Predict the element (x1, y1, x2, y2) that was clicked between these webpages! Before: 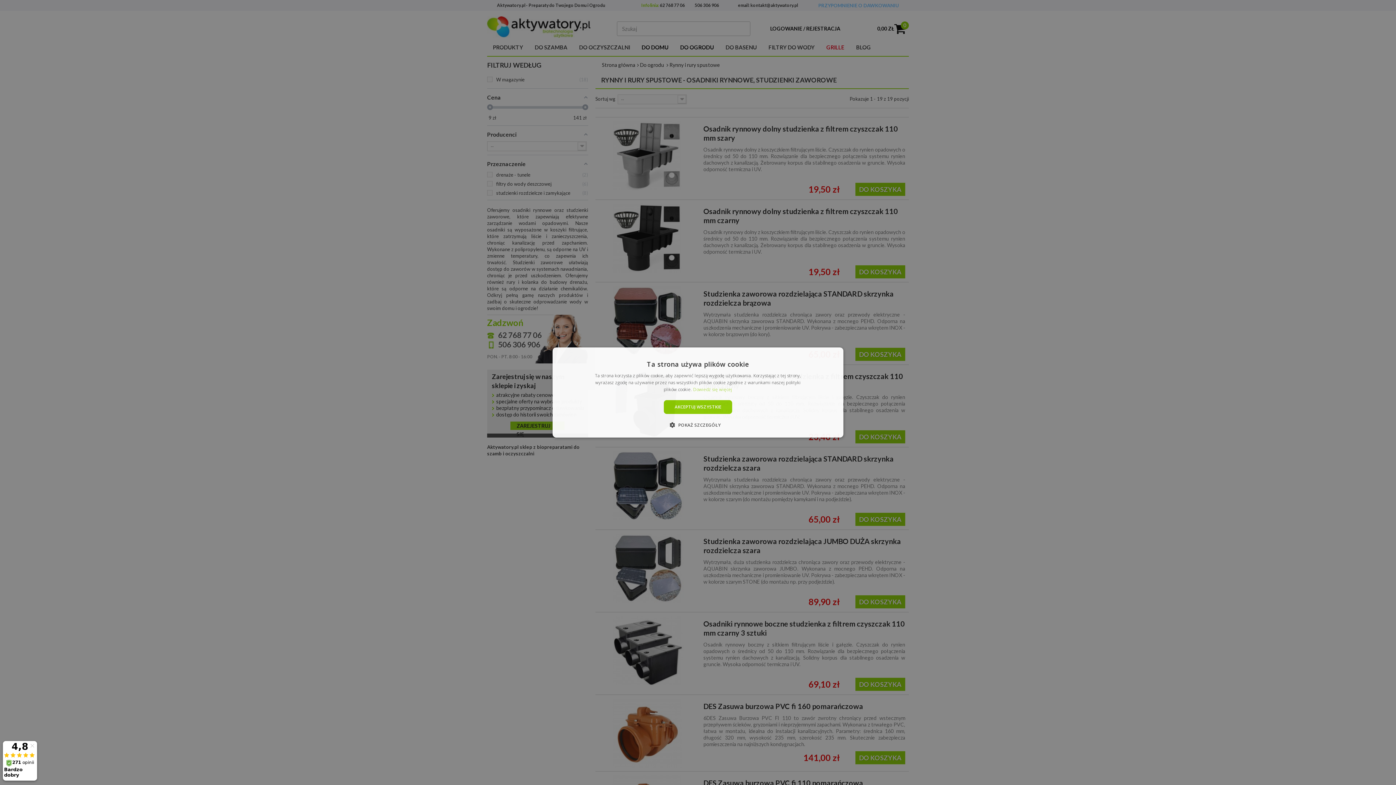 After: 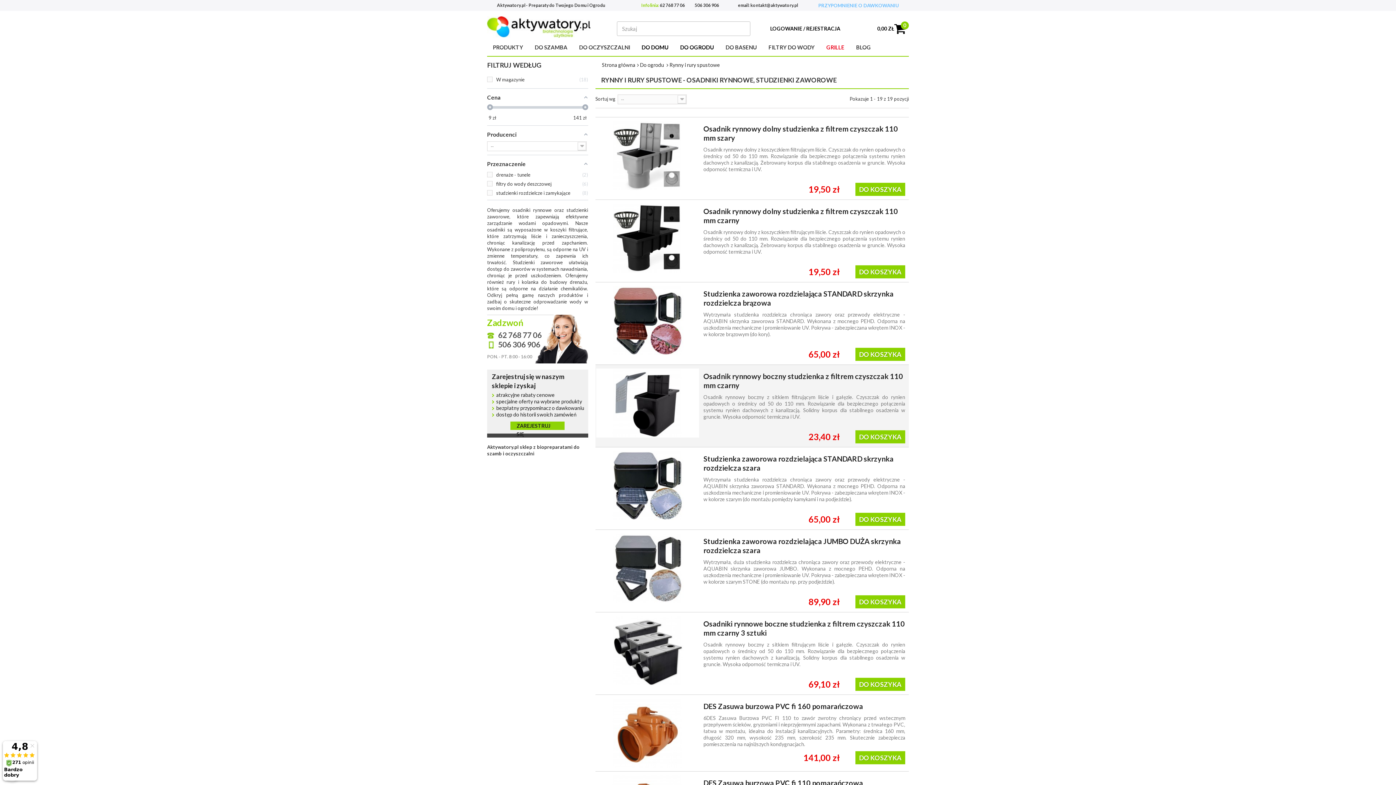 Action: label: AKCEPTUJ WSZYSTKIE bbox: (663, 400, 732, 414)